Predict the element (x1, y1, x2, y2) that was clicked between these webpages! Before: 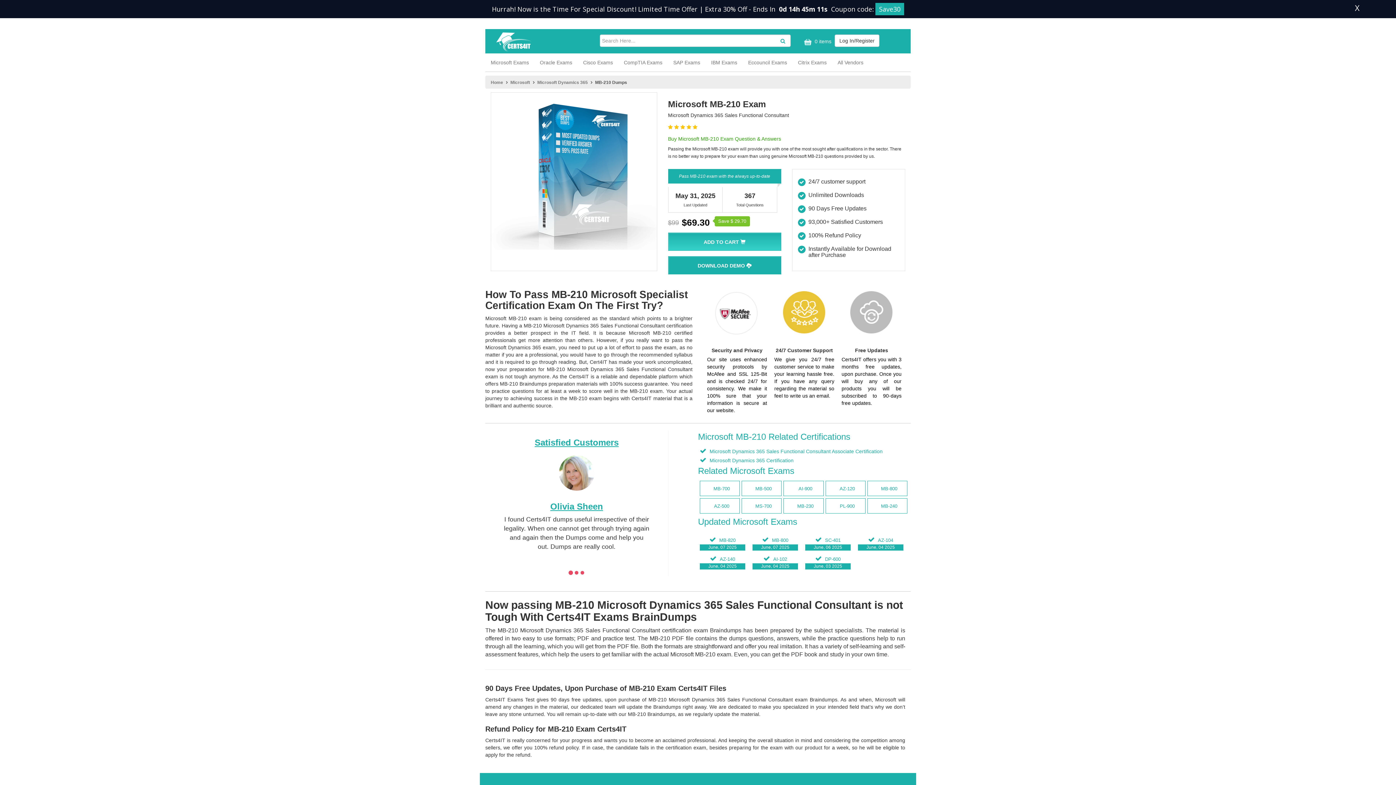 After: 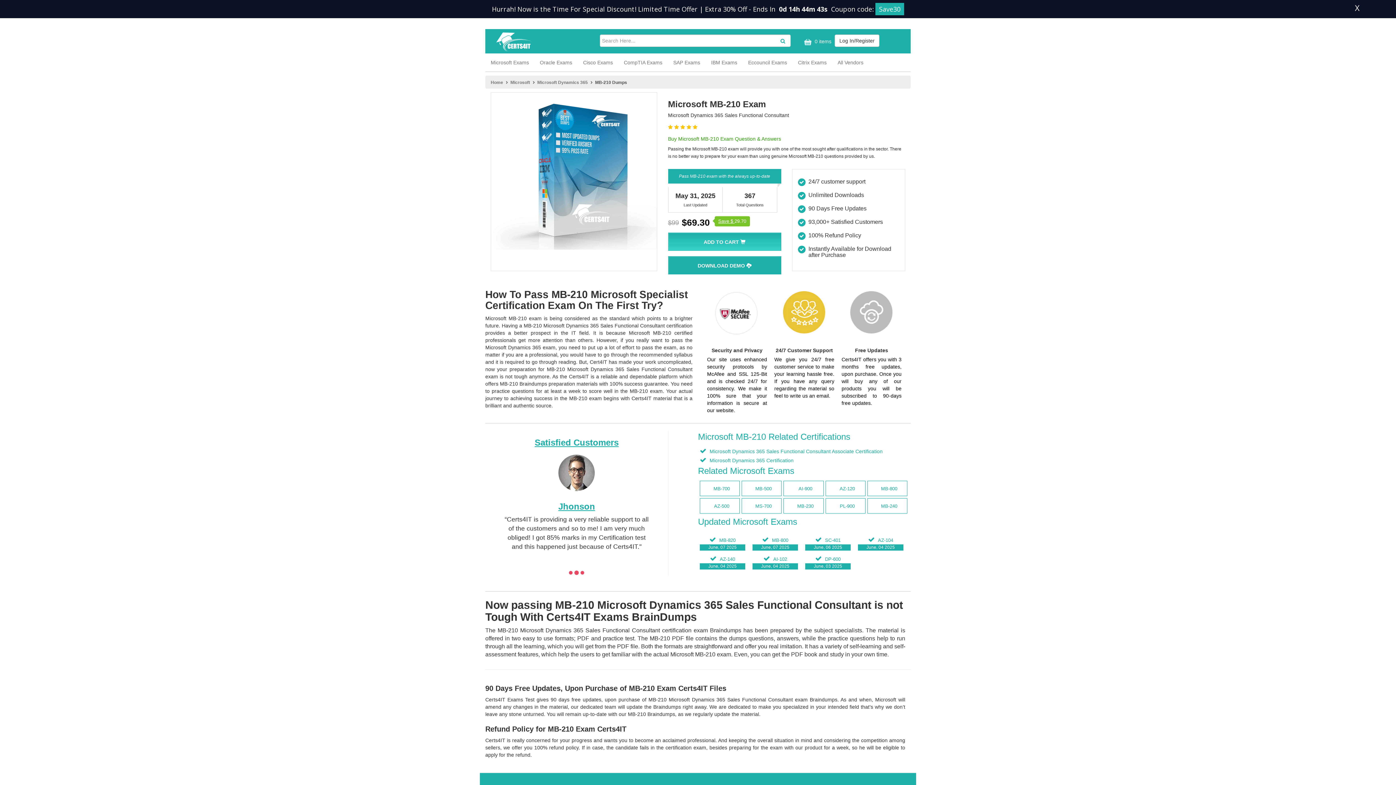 Action: bbox: (714, 216, 750, 226) label: Save $ 29.70